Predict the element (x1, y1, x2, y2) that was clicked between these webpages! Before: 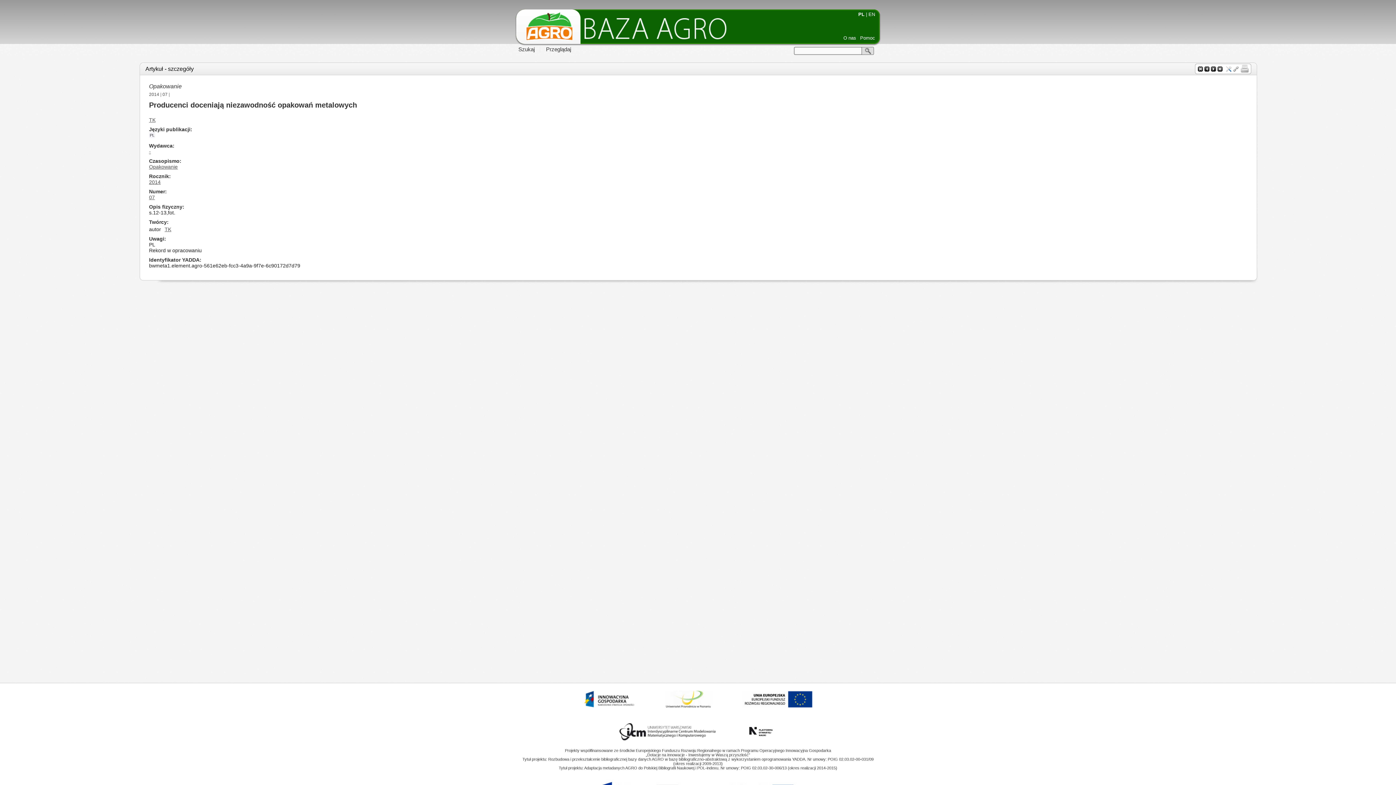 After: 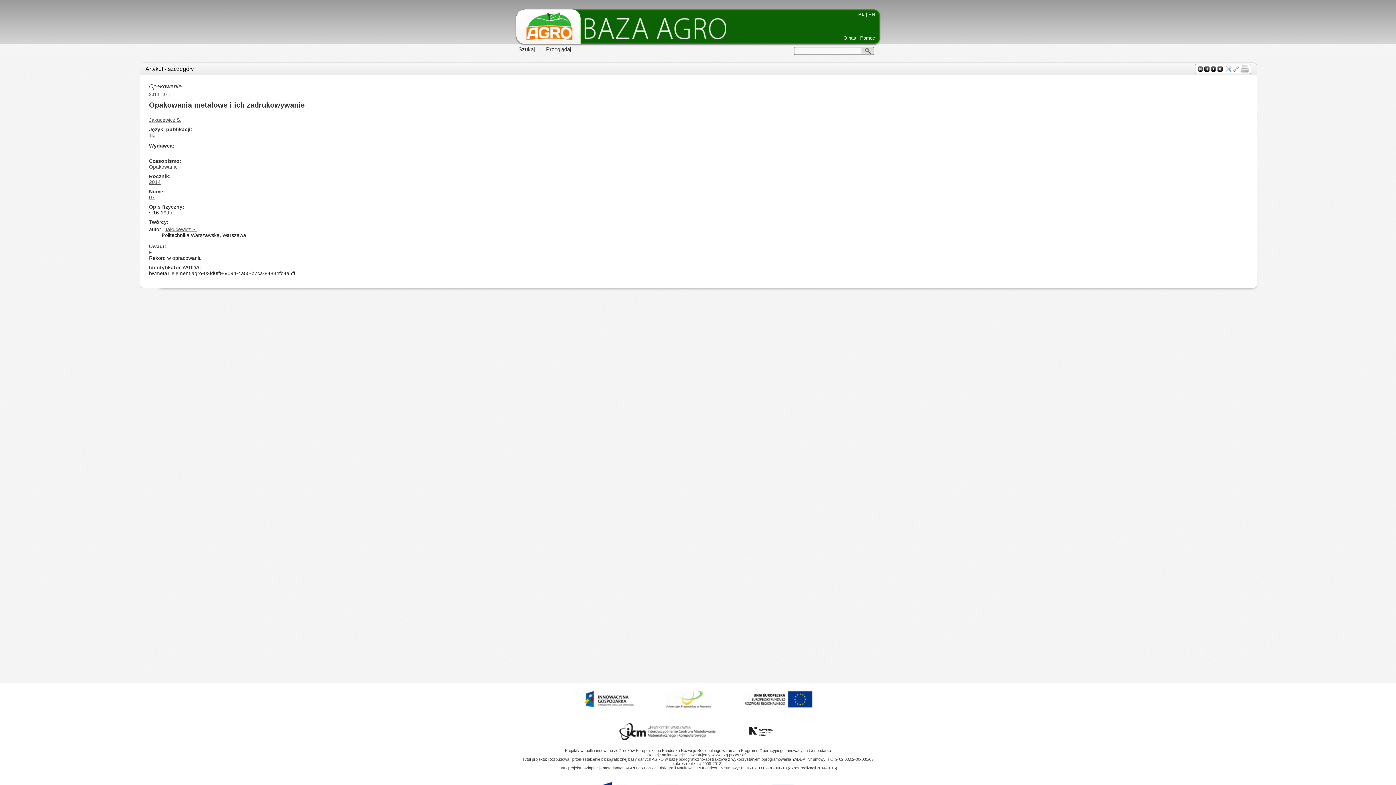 Action: bbox: (1211, 68, 1216, 73)